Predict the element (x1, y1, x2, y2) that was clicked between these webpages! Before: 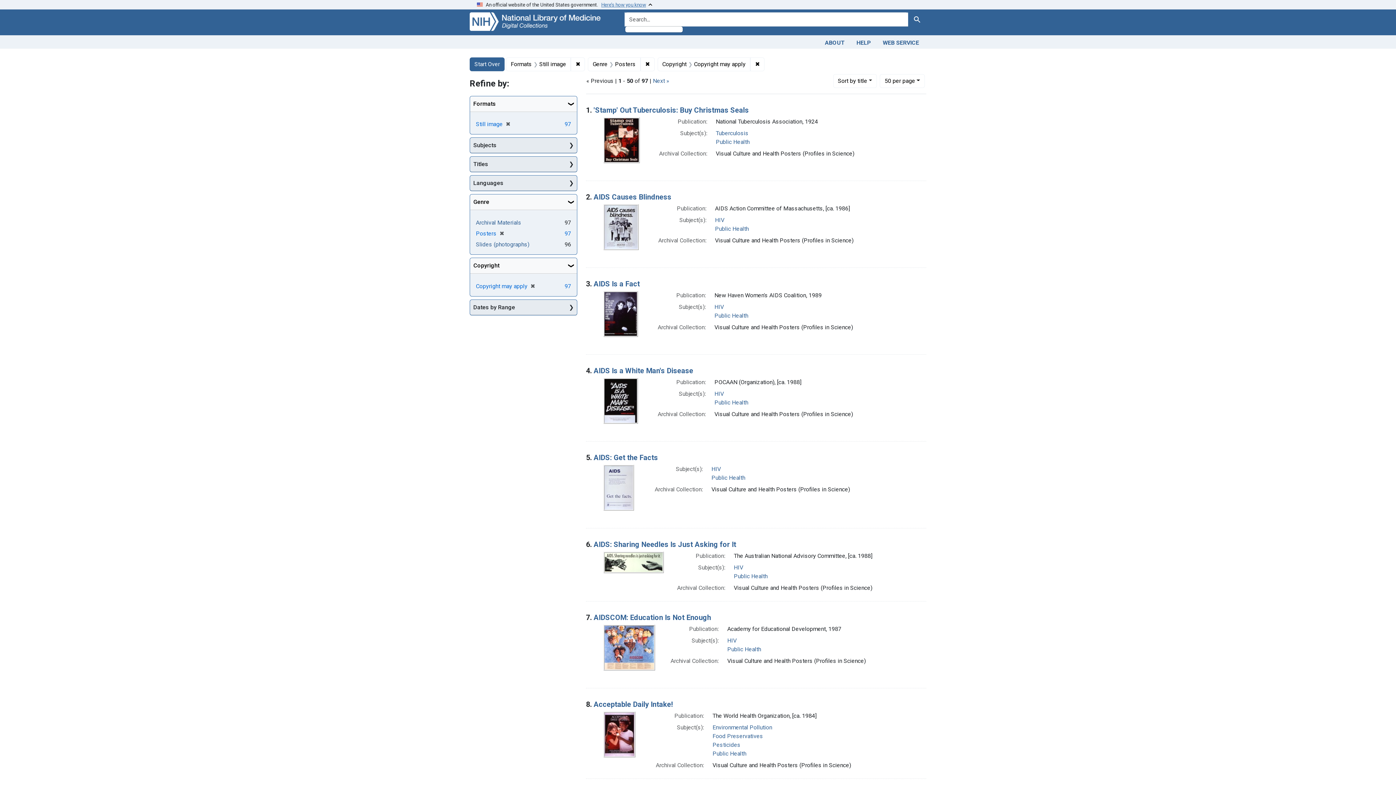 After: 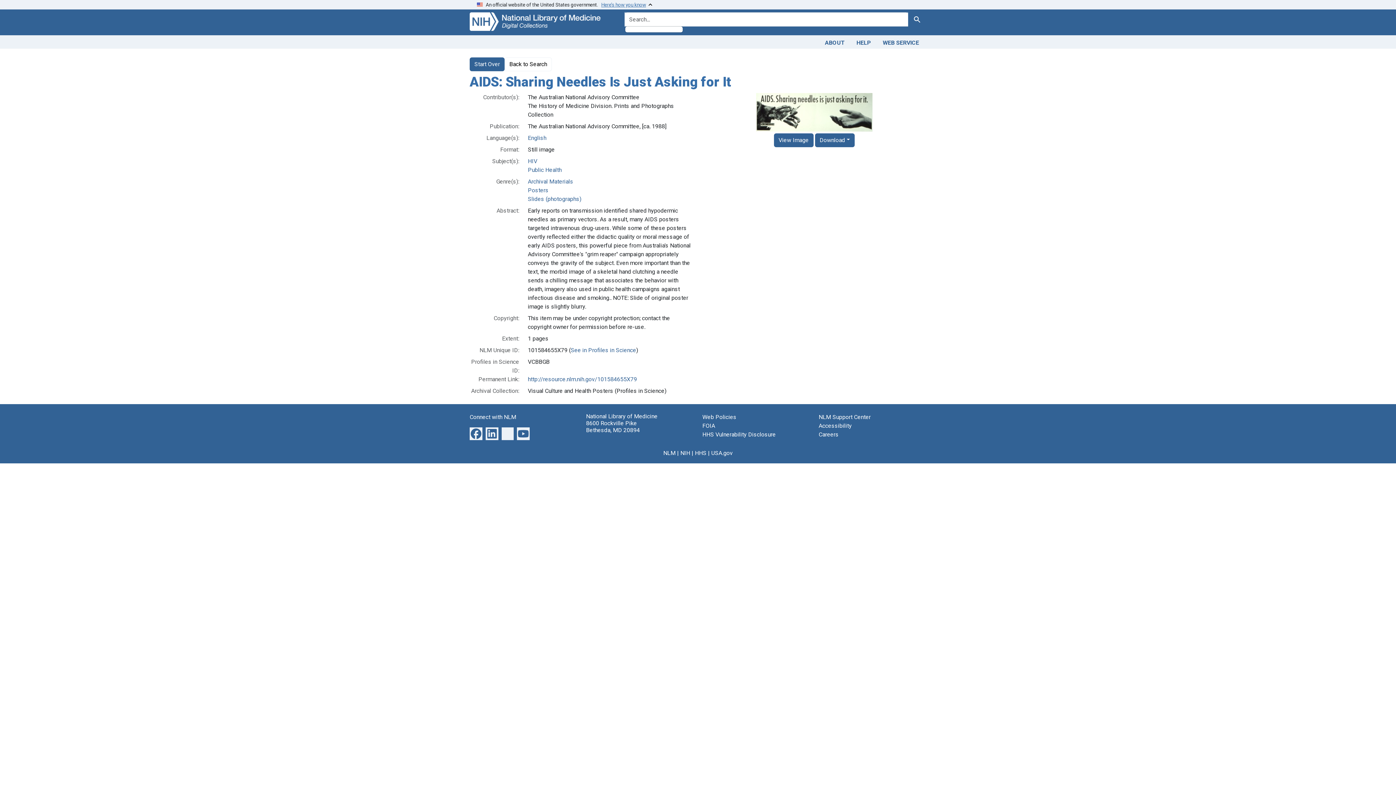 Action: bbox: (603, 558, 664, 565)